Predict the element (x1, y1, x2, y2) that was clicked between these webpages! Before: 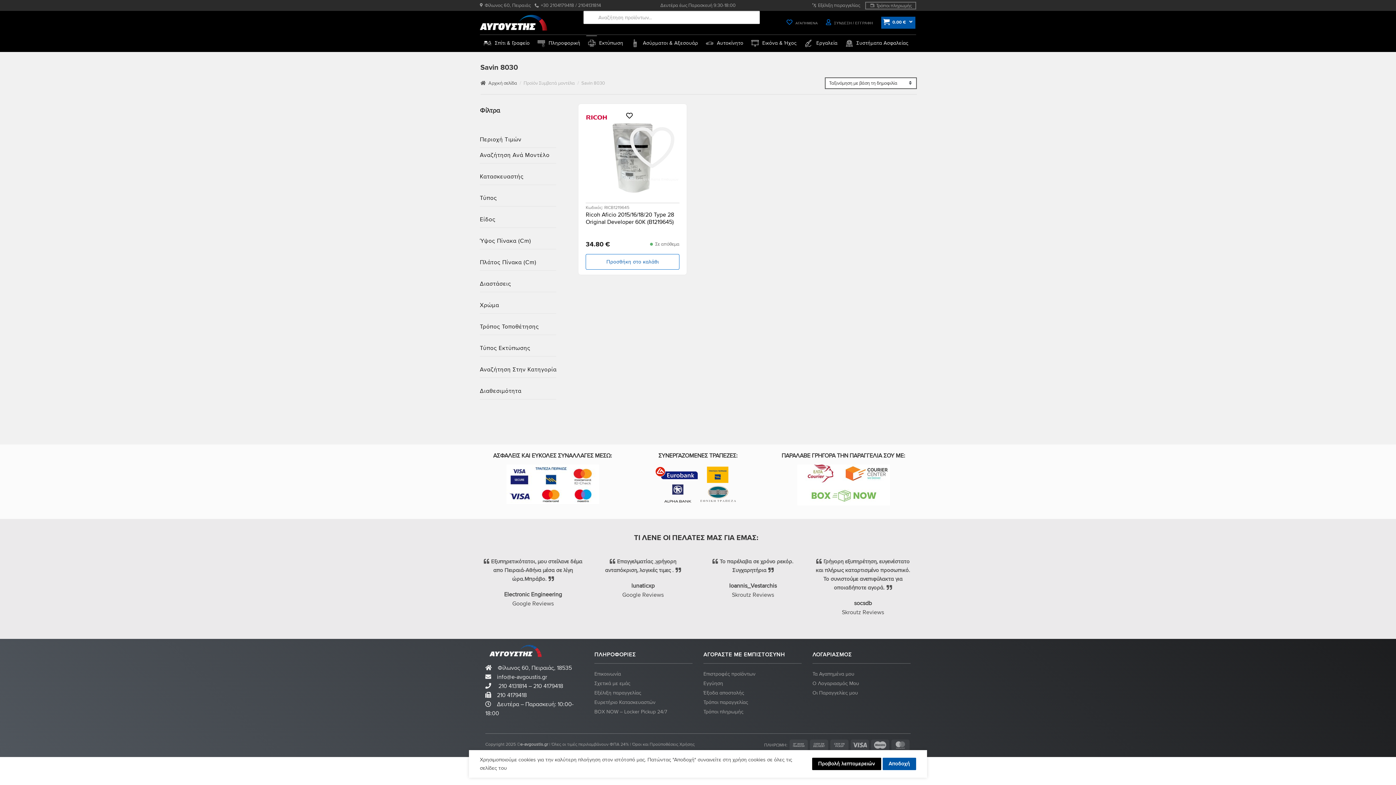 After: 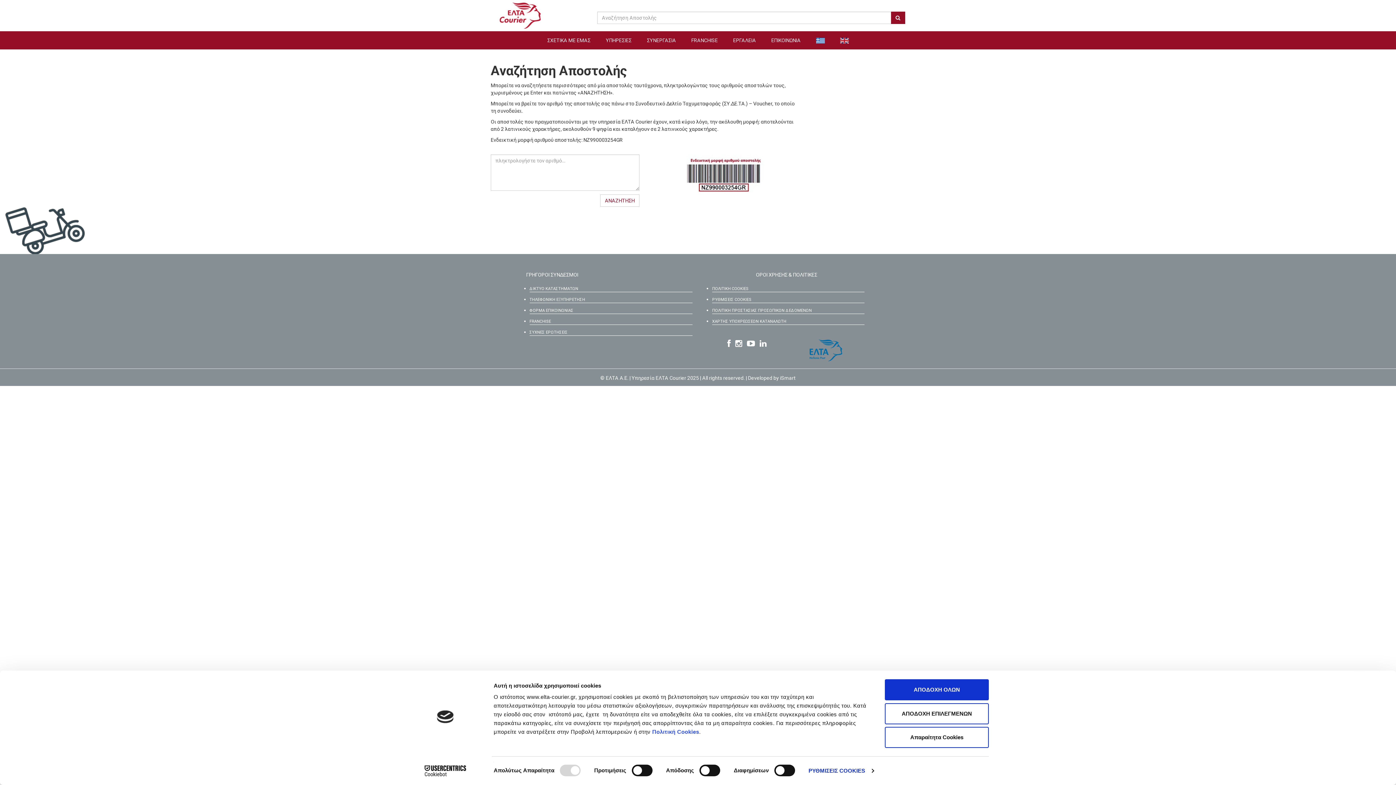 Action: bbox: (770, 463, 916, 505)